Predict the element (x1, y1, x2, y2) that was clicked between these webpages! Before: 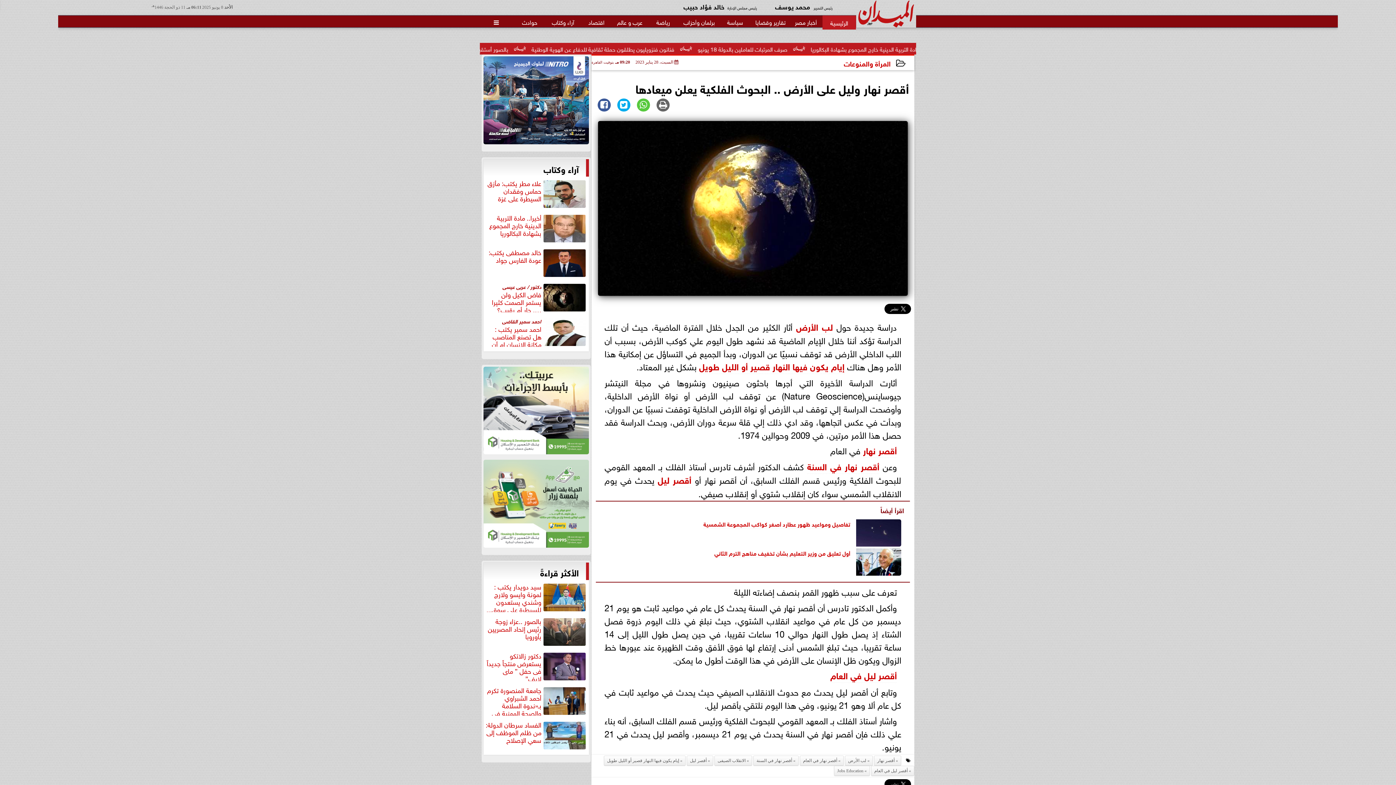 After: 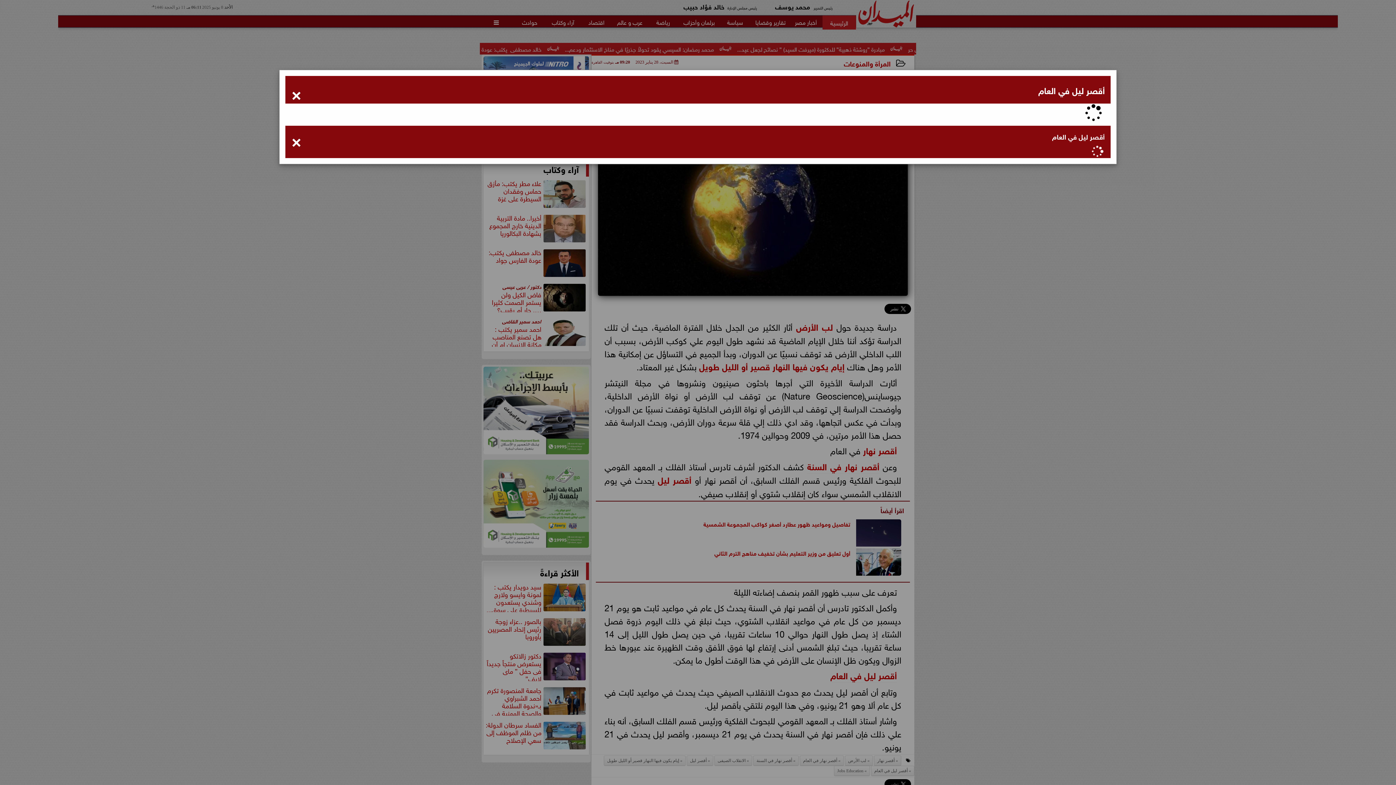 Action: label: أقصر ليل في العام bbox: (830, 667, 897, 683)